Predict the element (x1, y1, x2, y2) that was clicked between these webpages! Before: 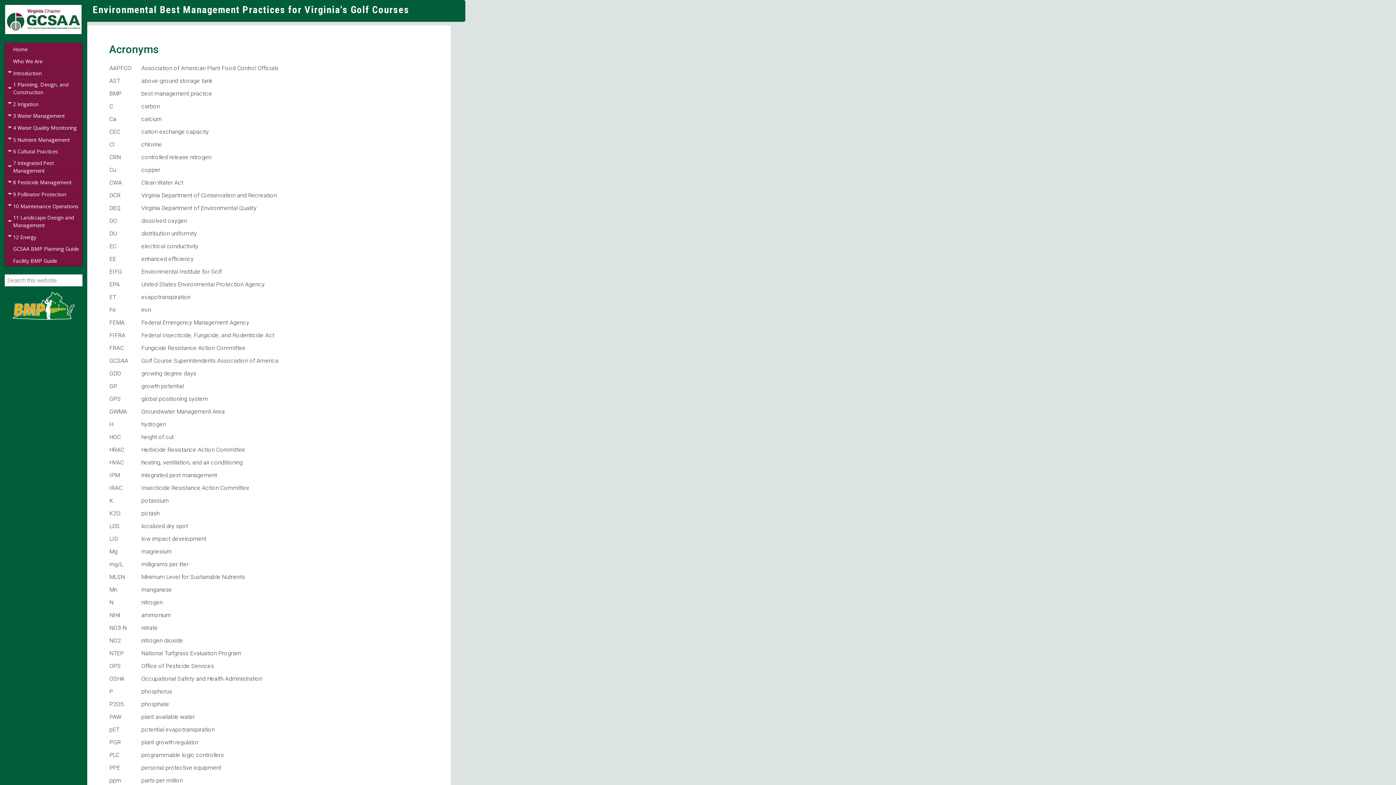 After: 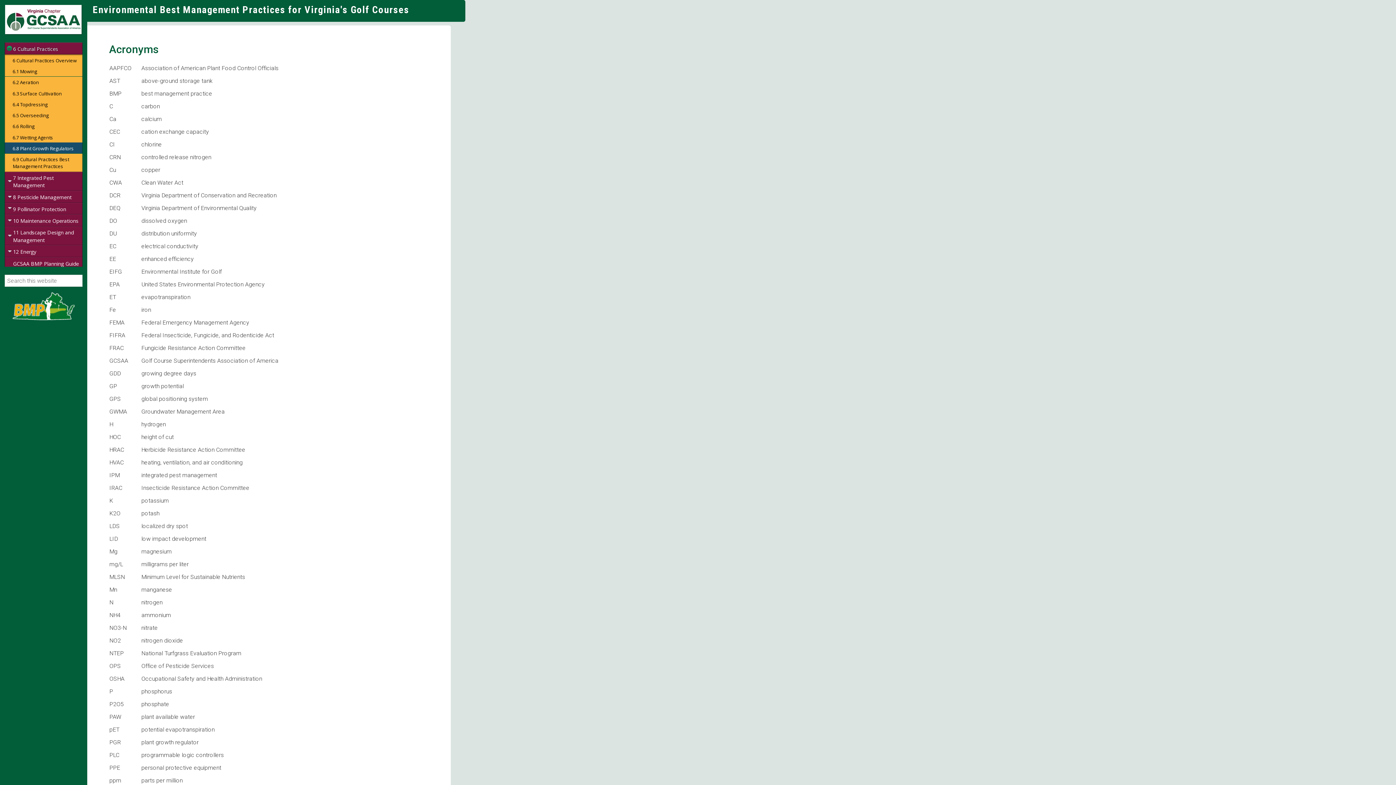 Action: bbox: (13, 147, 82, 154) label: 6 Cultural Practices